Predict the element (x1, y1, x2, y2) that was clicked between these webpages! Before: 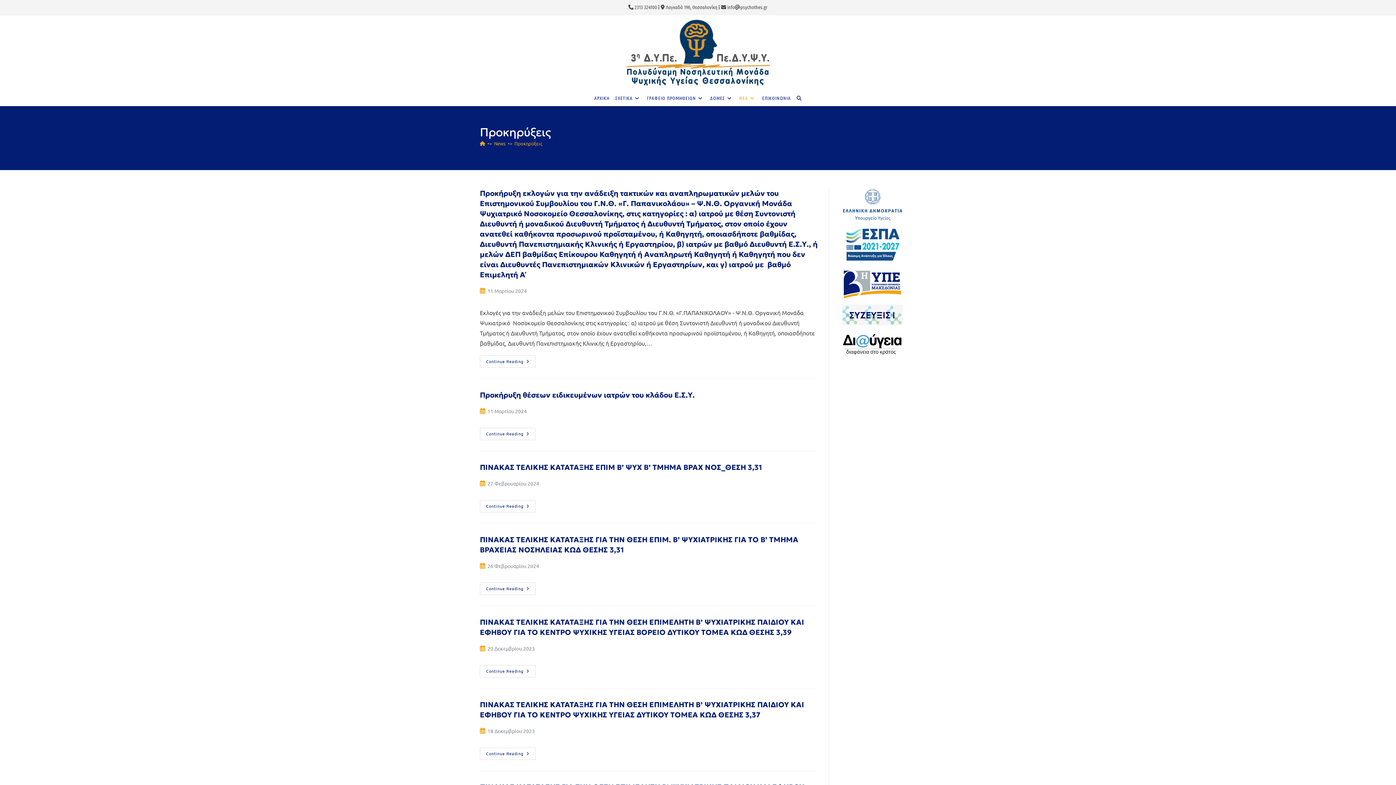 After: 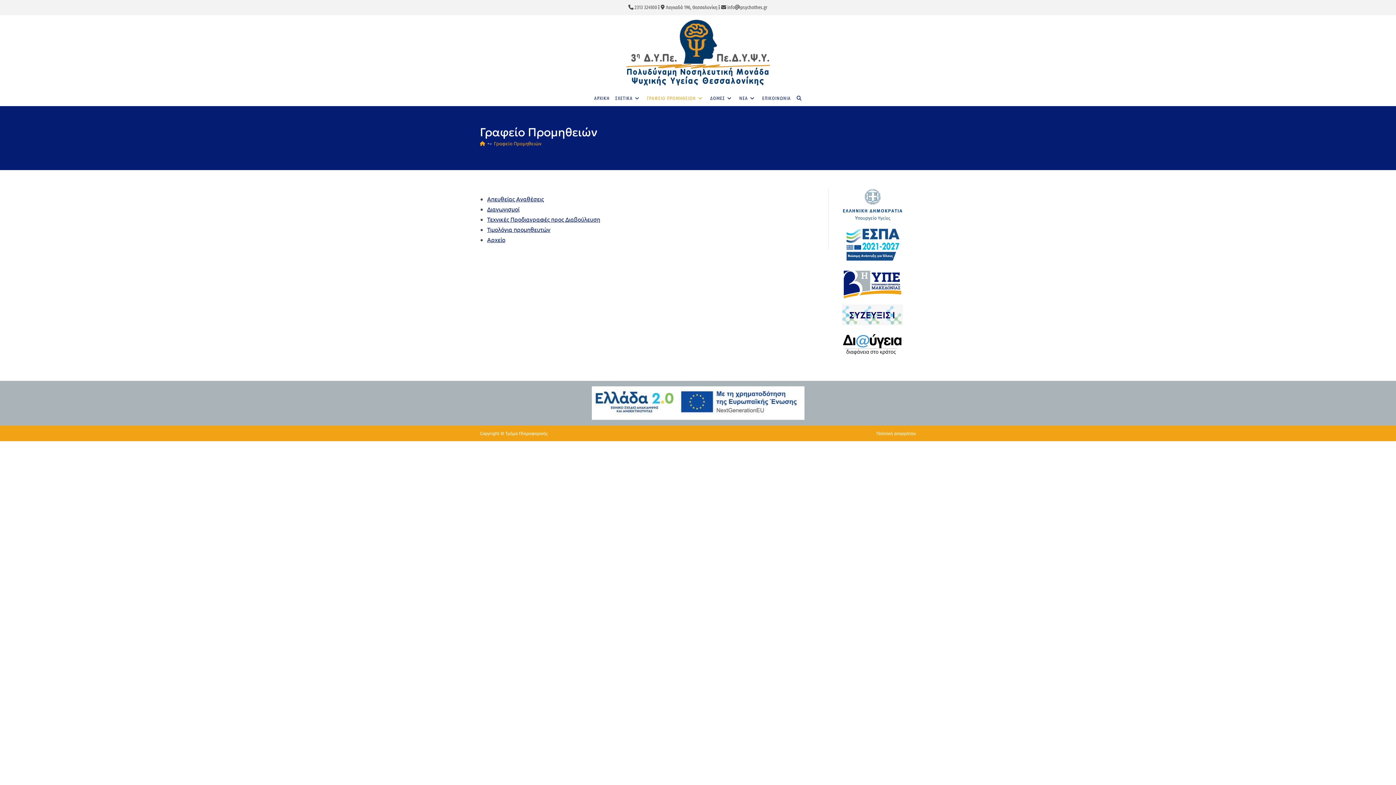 Action: bbox: (644, 89, 707, 106) label: ΓΡΑΦΕΙΟ ΠΡΟΜΗΘΕΙΩΝ